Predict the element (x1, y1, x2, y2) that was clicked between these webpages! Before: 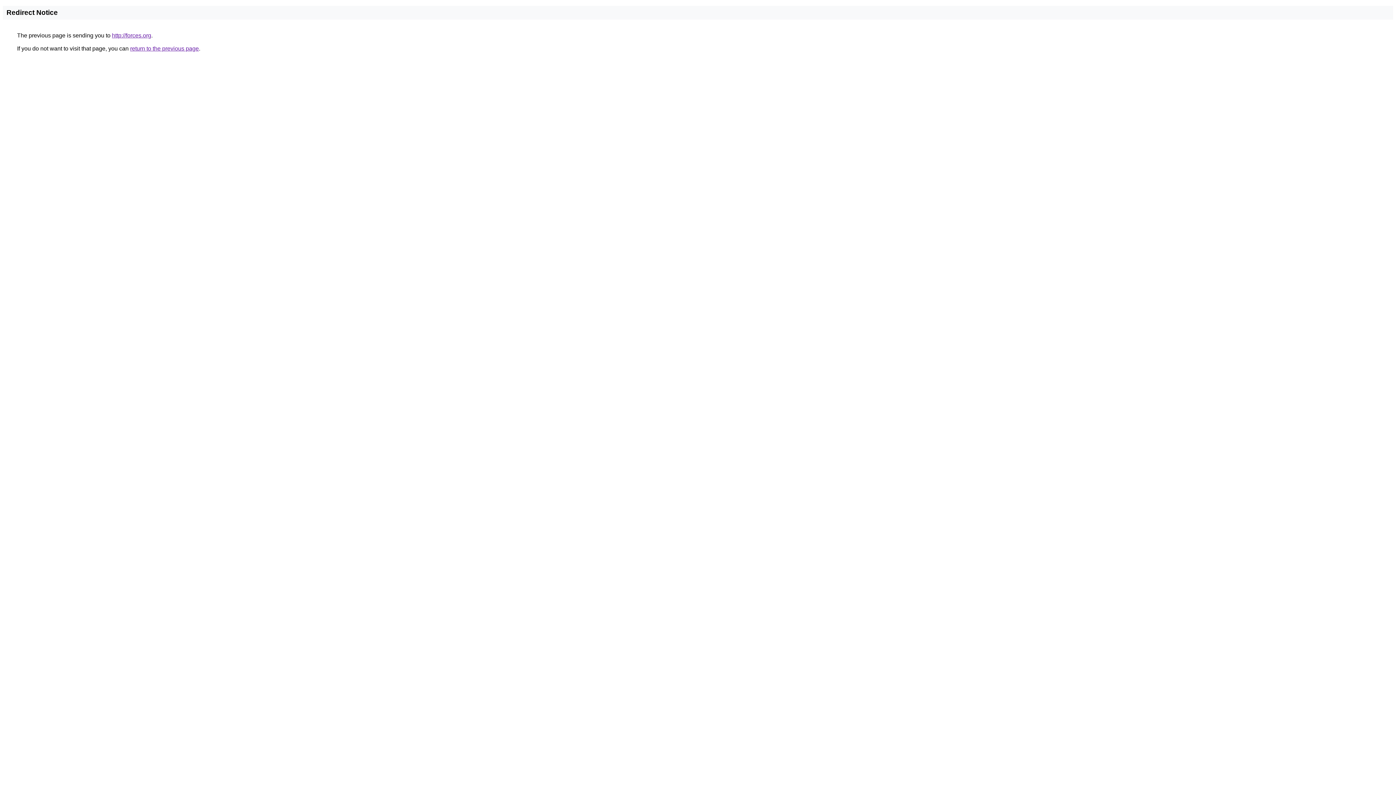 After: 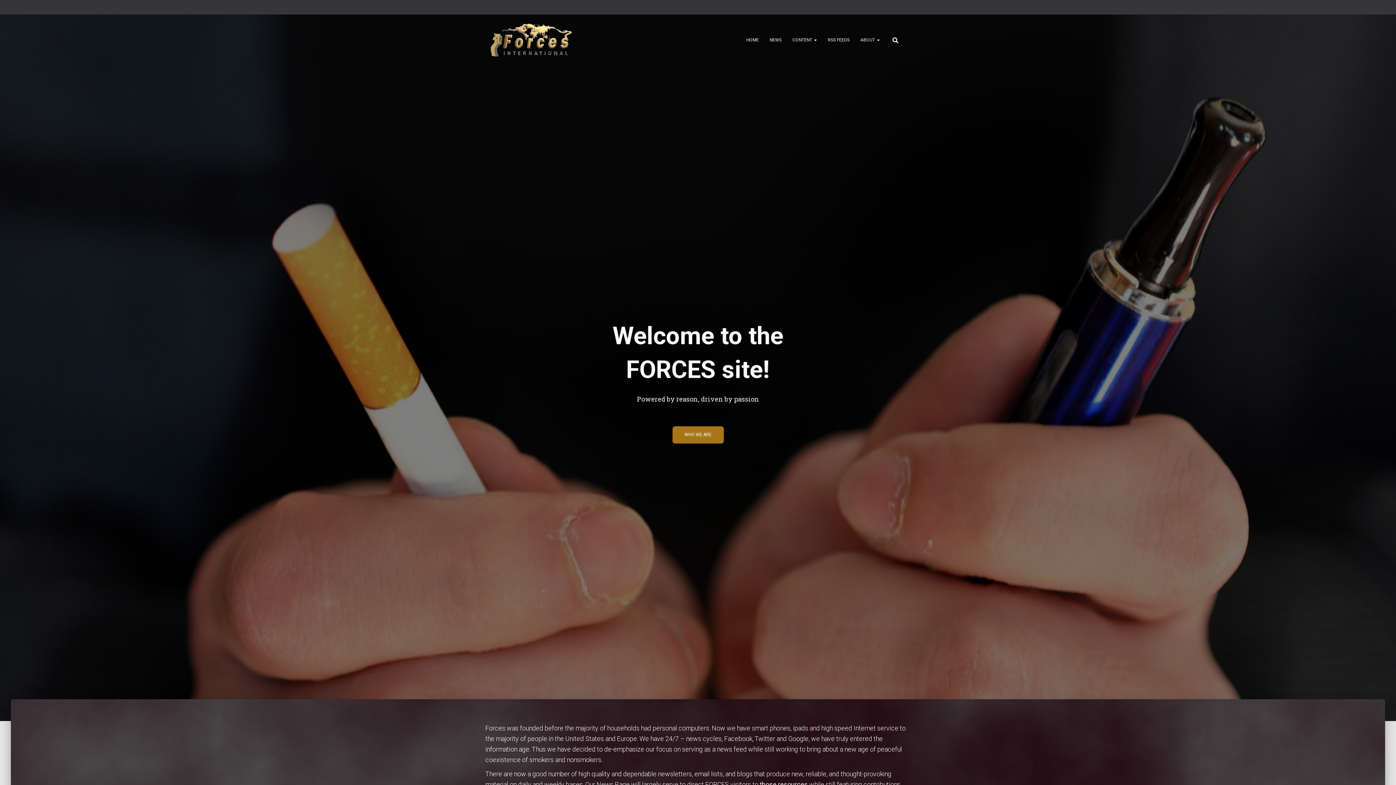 Action: bbox: (112, 32, 151, 38) label: http://forces.org